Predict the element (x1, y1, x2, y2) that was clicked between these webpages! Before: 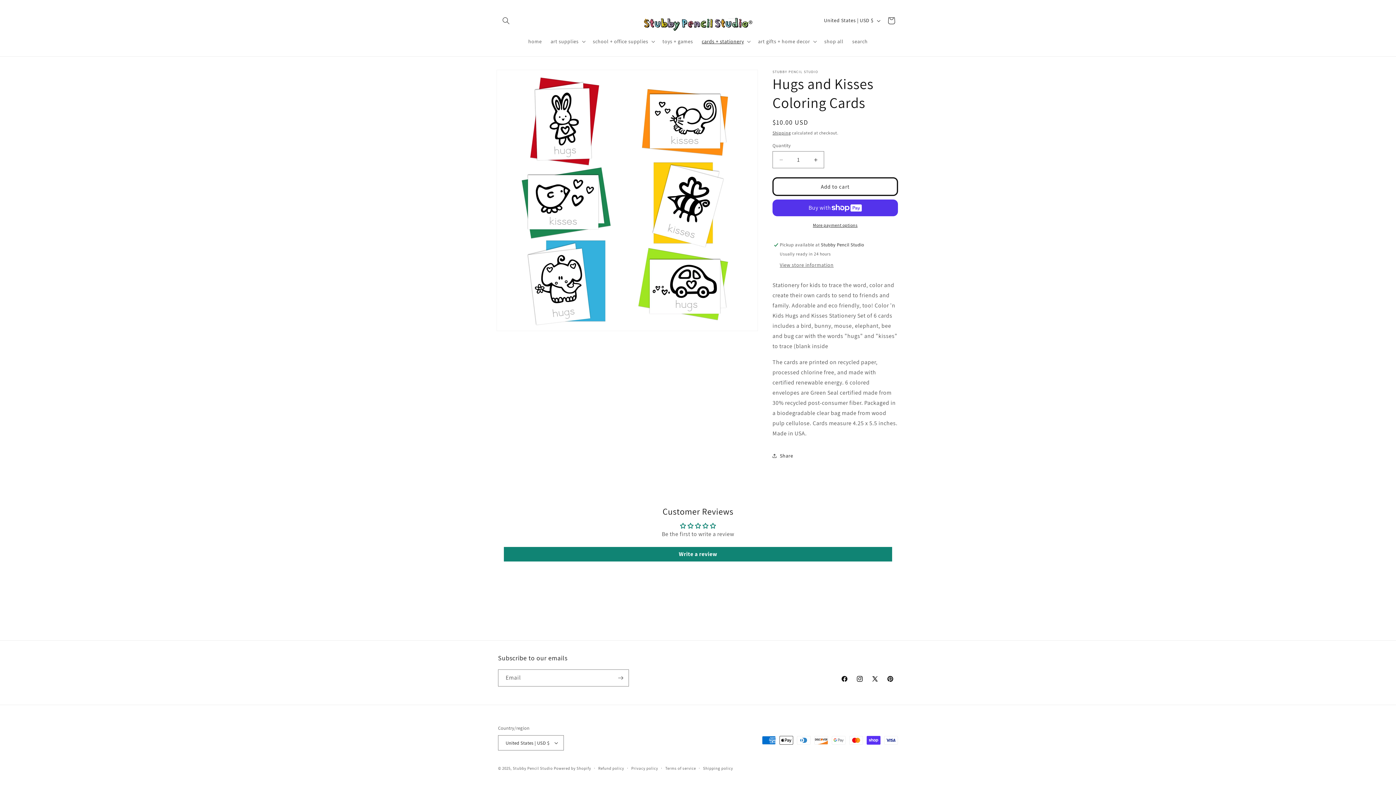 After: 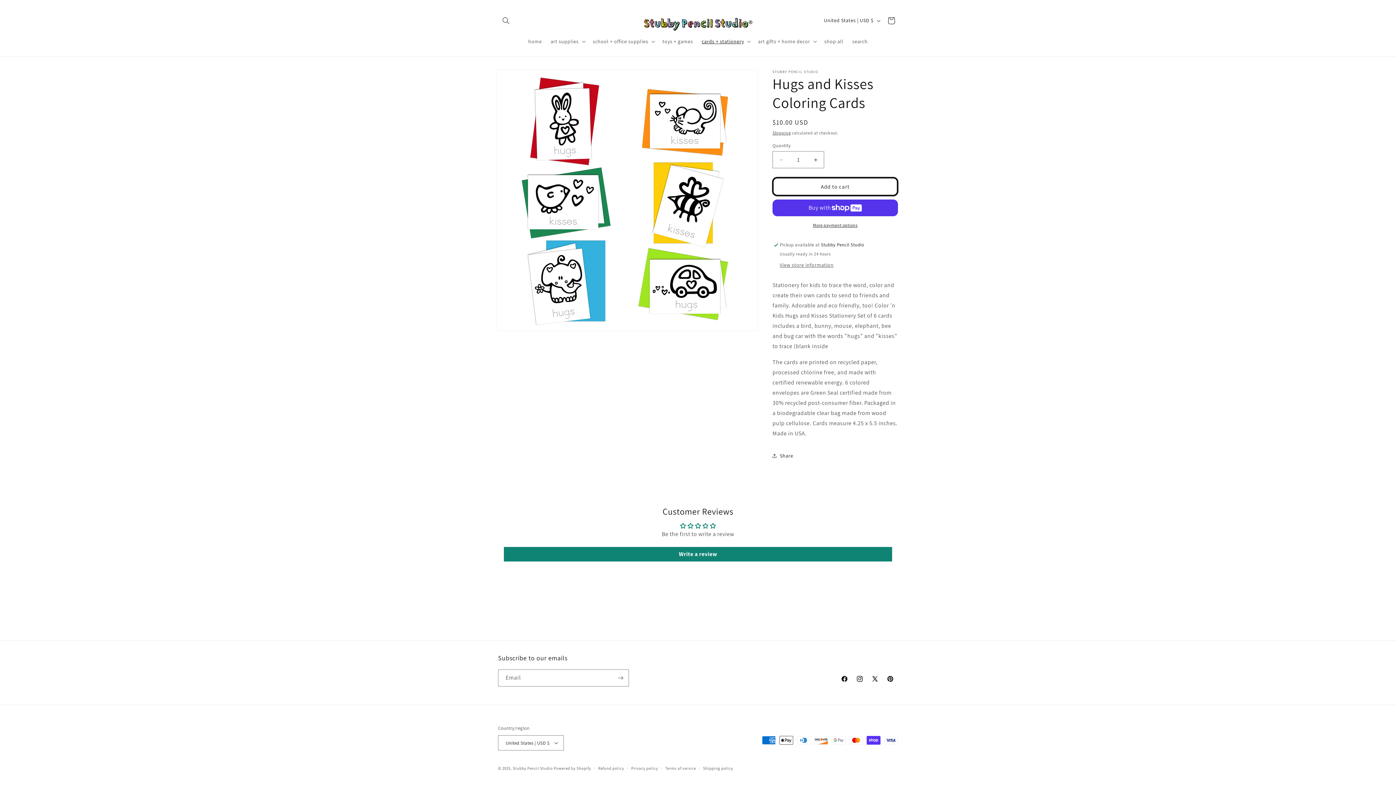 Action: bbox: (772, 177, 898, 196) label: Add to cart